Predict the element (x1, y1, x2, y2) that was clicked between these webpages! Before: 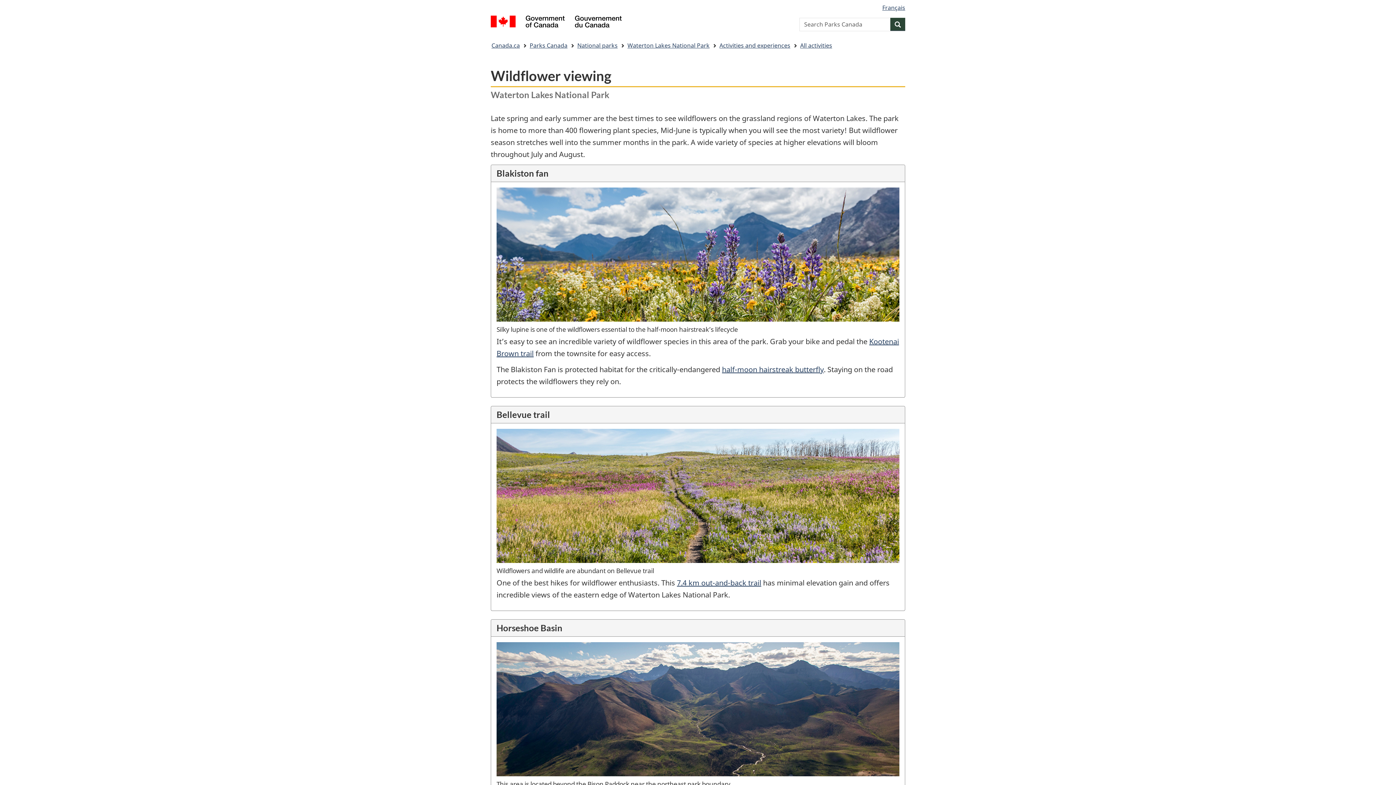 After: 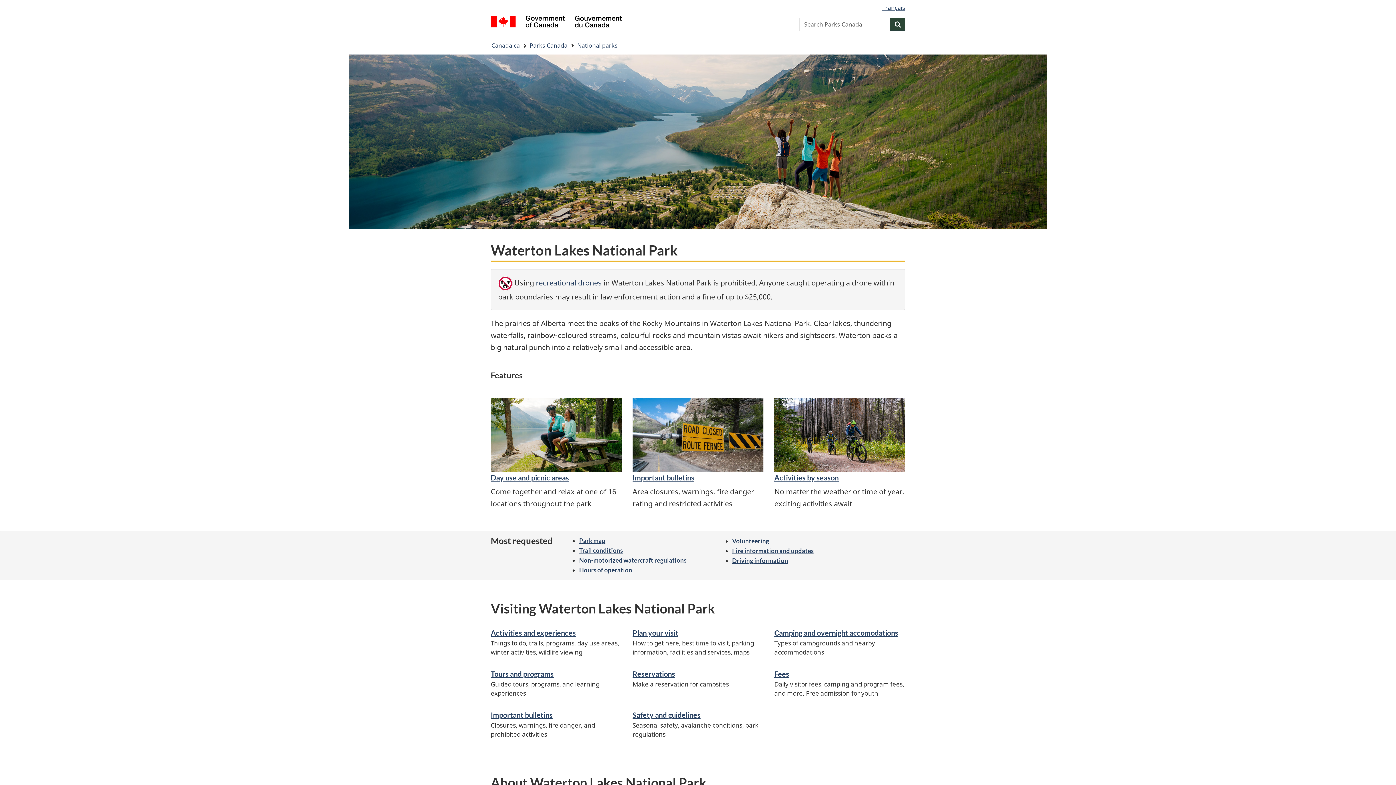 Action: label: Waterton Lakes National Park bbox: (627, 39, 709, 51)